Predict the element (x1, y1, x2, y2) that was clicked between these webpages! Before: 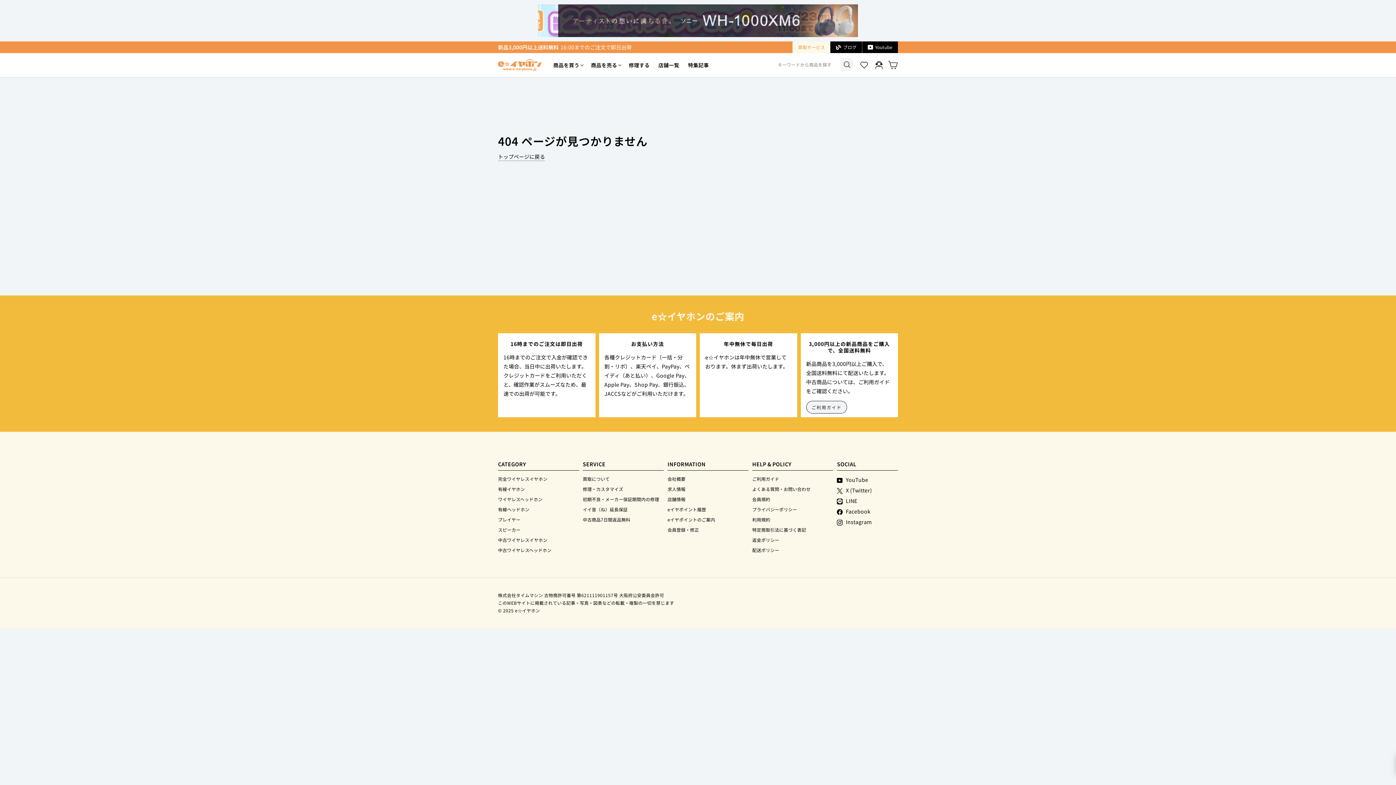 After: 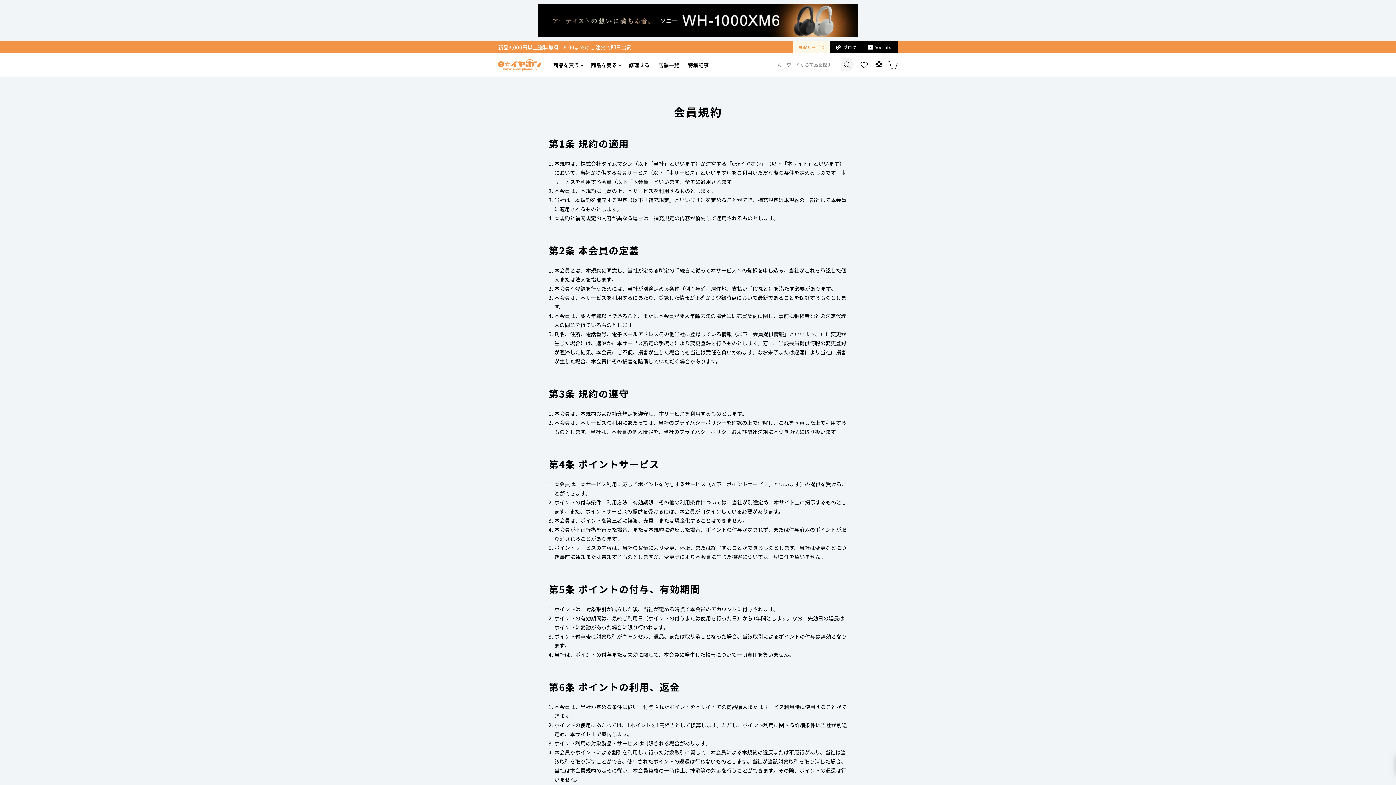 Action: label: 会員規約 bbox: (752, 494, 770, 503)